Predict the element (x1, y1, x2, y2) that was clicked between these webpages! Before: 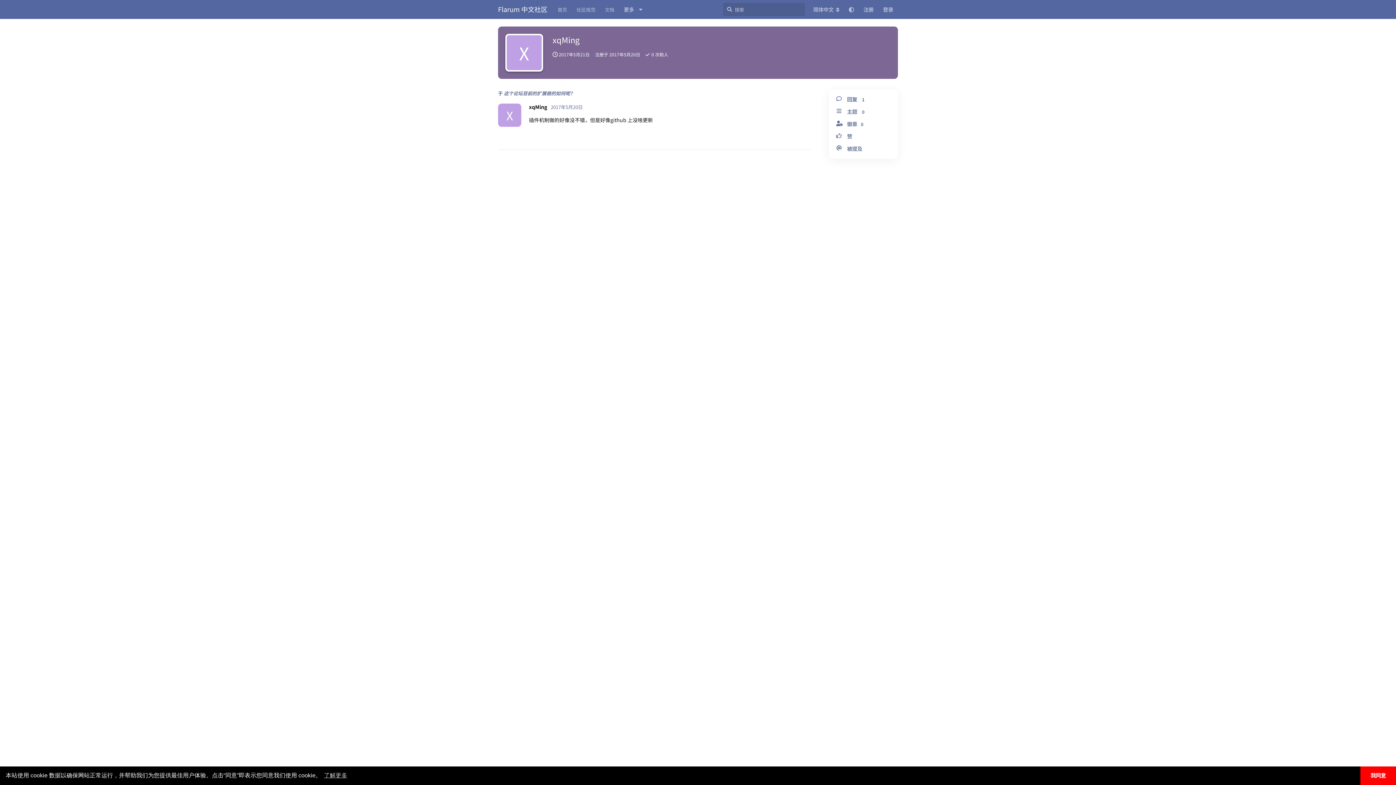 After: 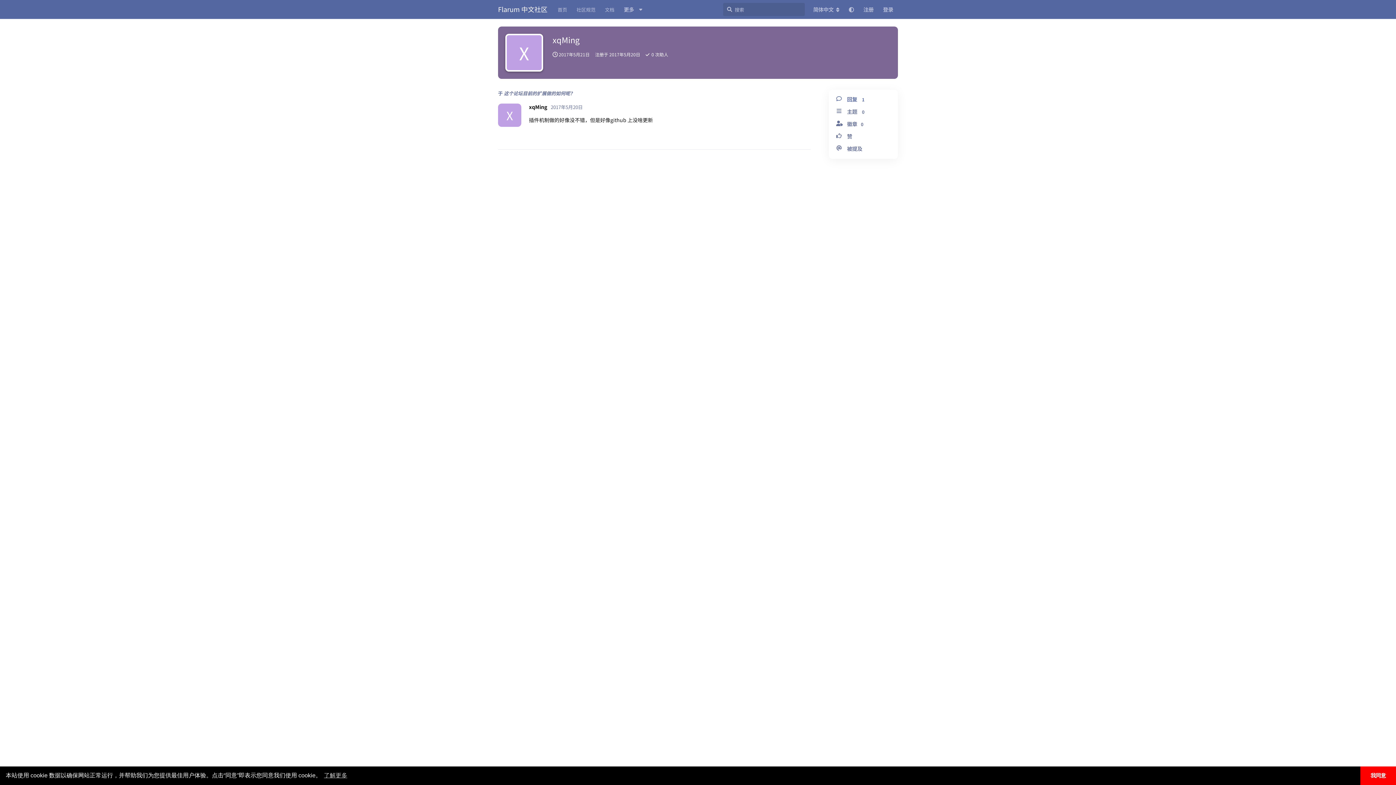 Action: label: 回复 1 bbox: (836, 93, 890, 105)